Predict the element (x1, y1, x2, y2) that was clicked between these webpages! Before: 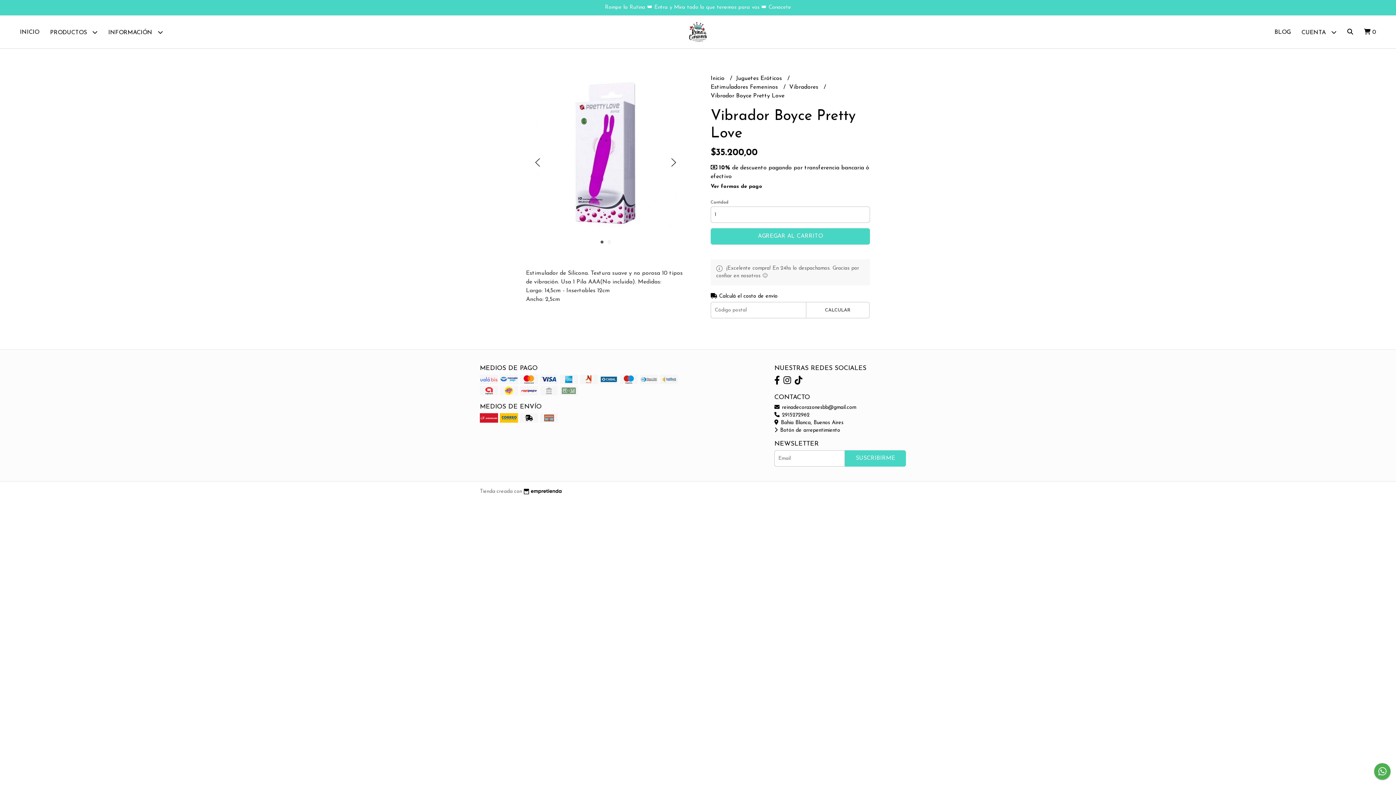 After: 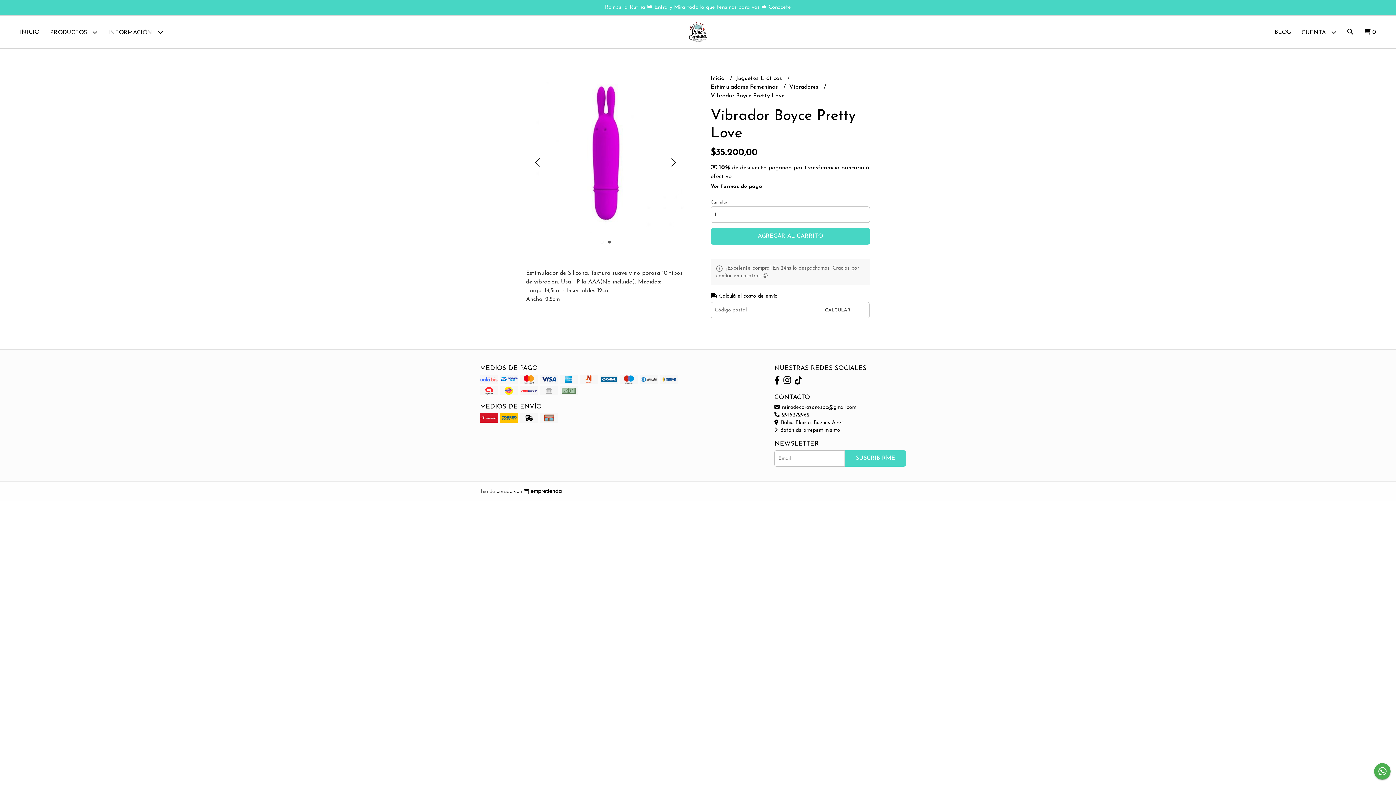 Action: bbox: (667, 156, 680, 168)